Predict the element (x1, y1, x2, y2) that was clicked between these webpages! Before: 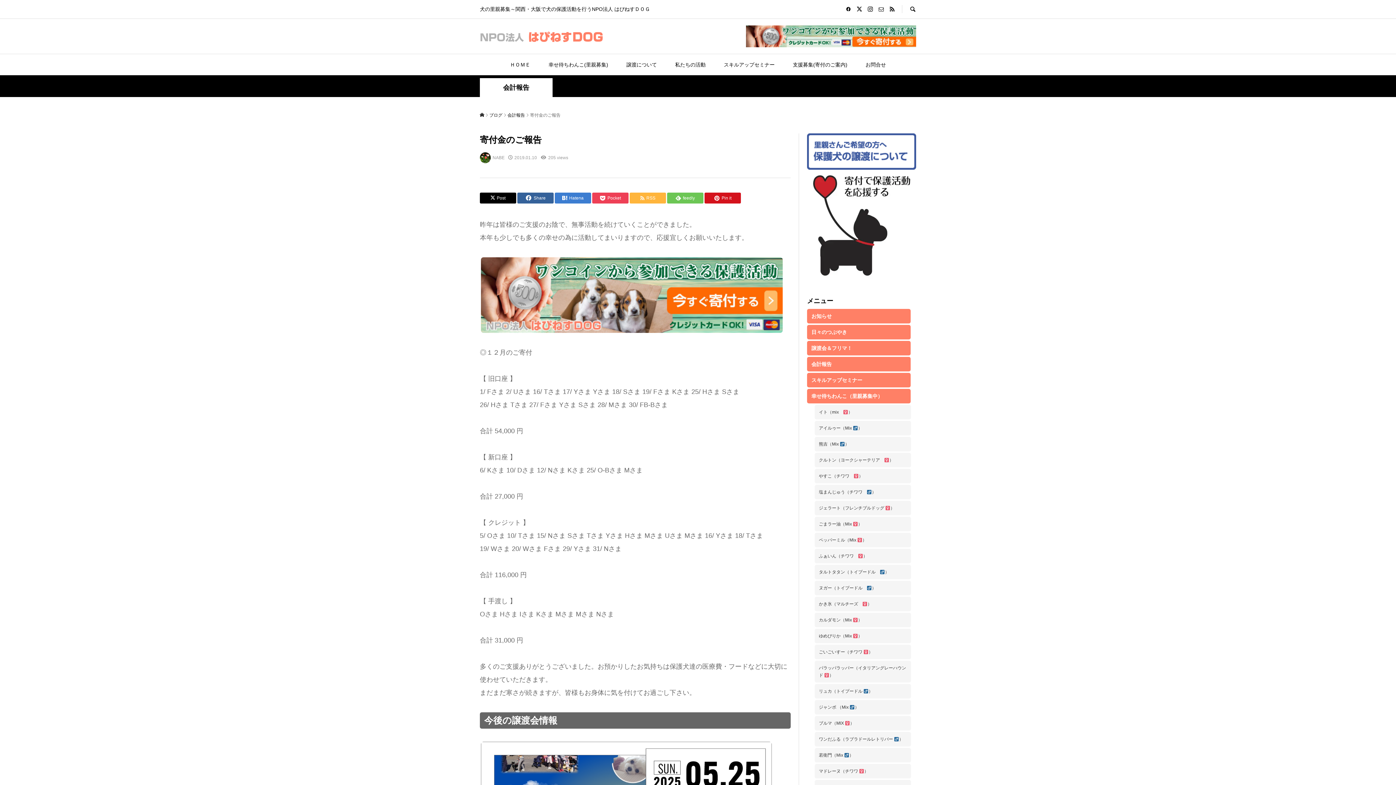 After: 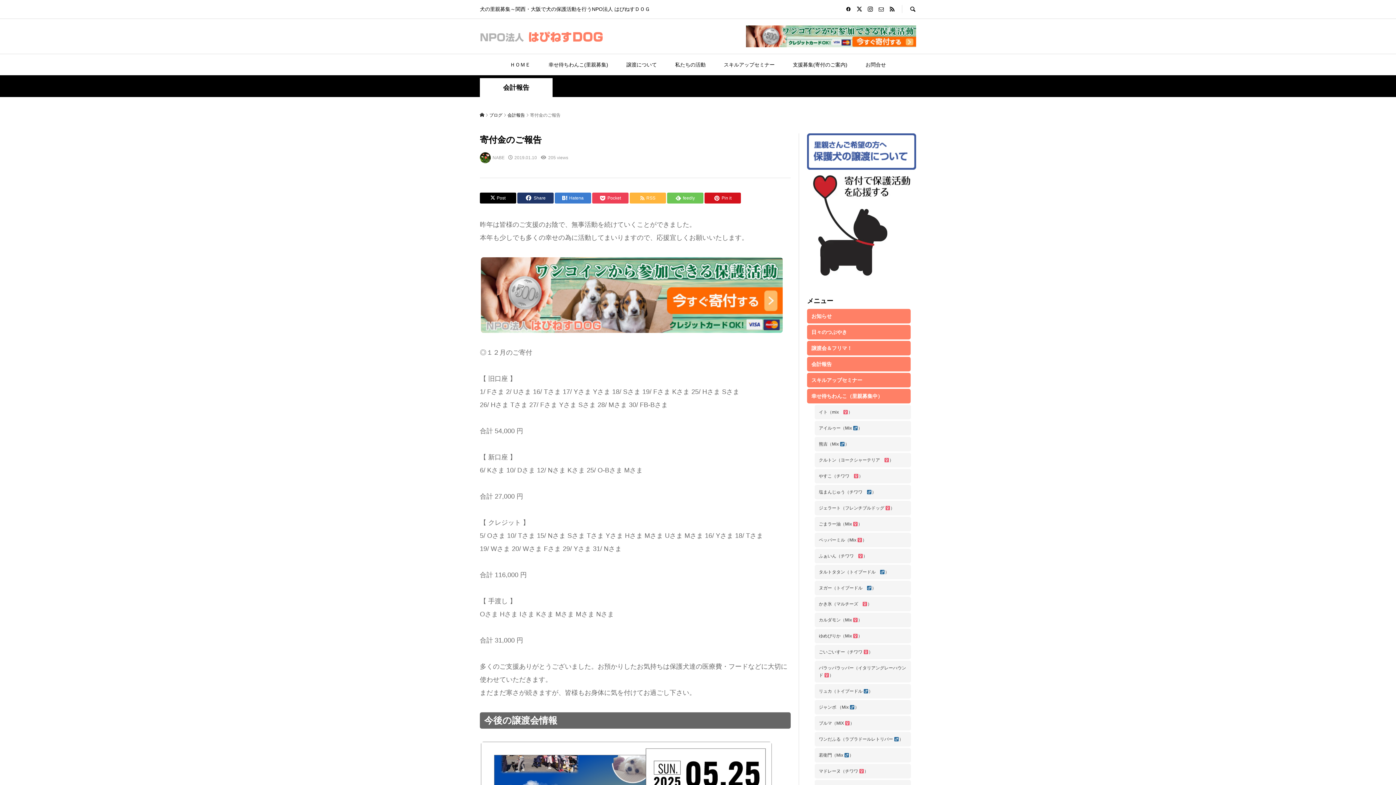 Action: label: Share bbox: (517, 192, 553, 203)